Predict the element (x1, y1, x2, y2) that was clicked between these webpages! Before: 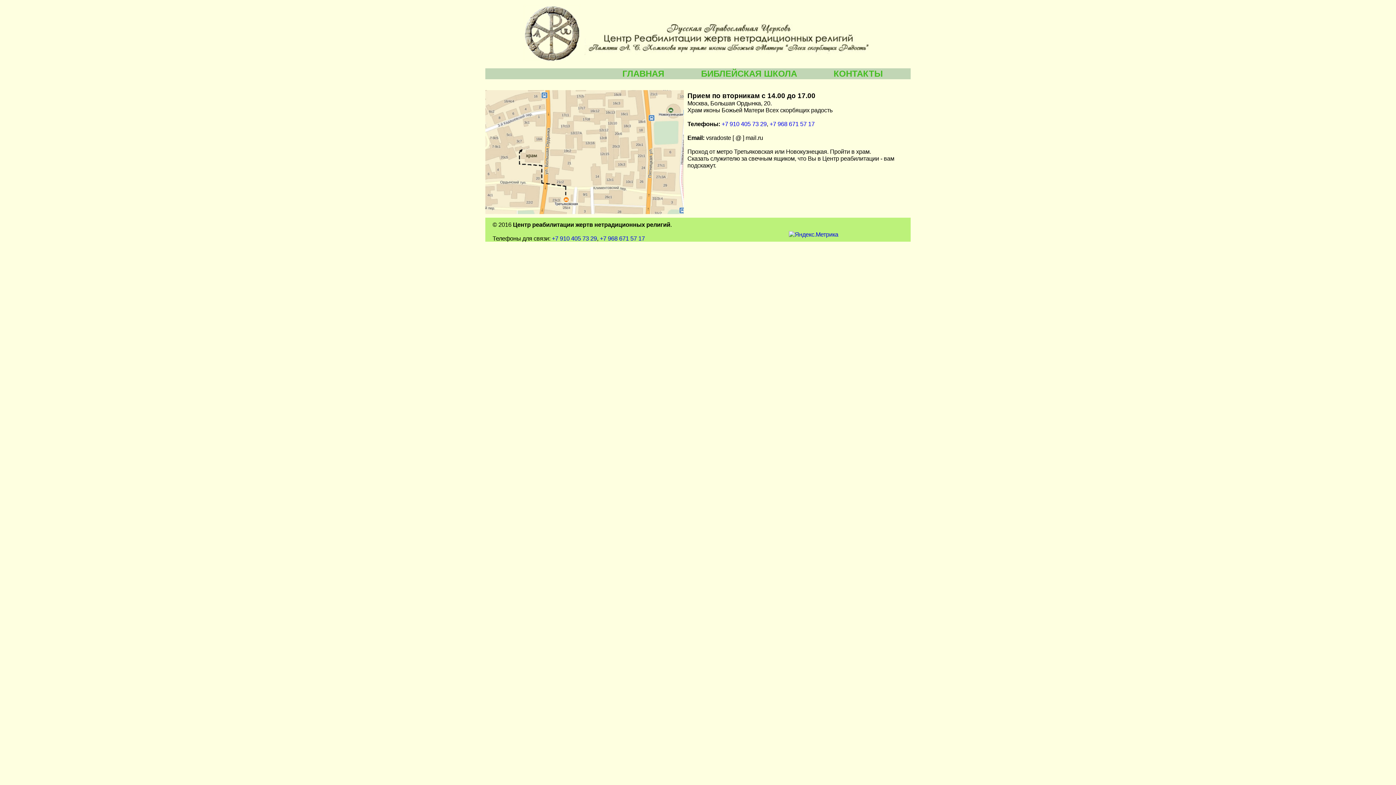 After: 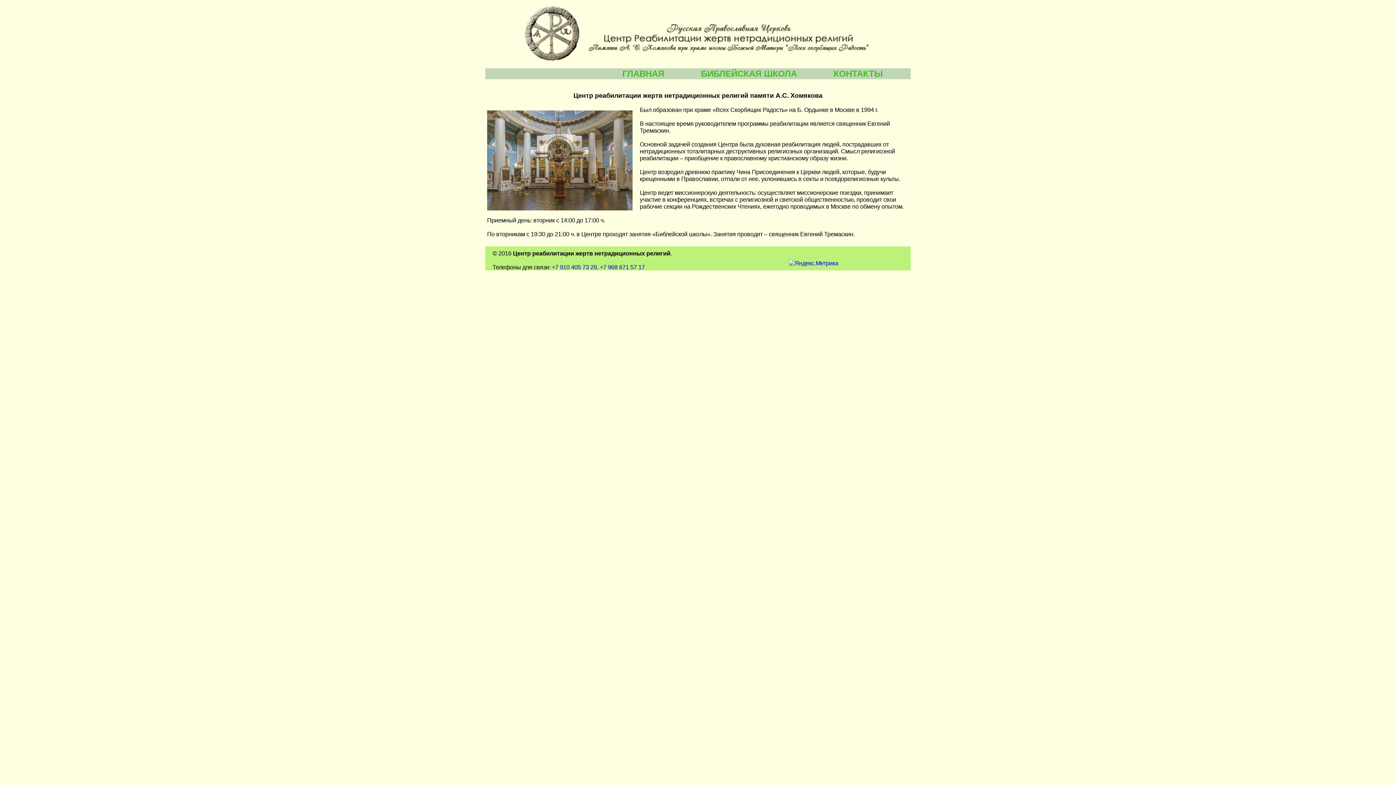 Action: bbox: (522, 3, 873, 64)